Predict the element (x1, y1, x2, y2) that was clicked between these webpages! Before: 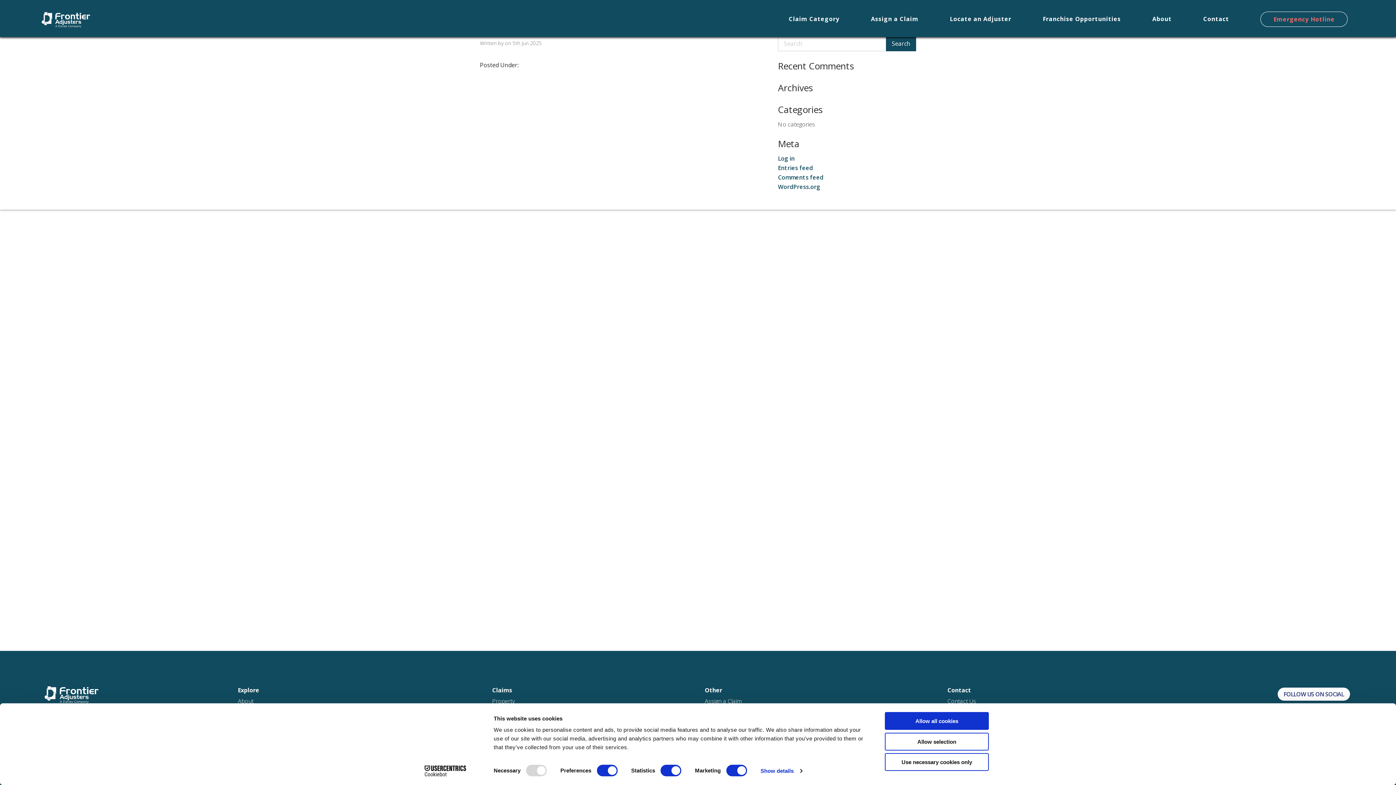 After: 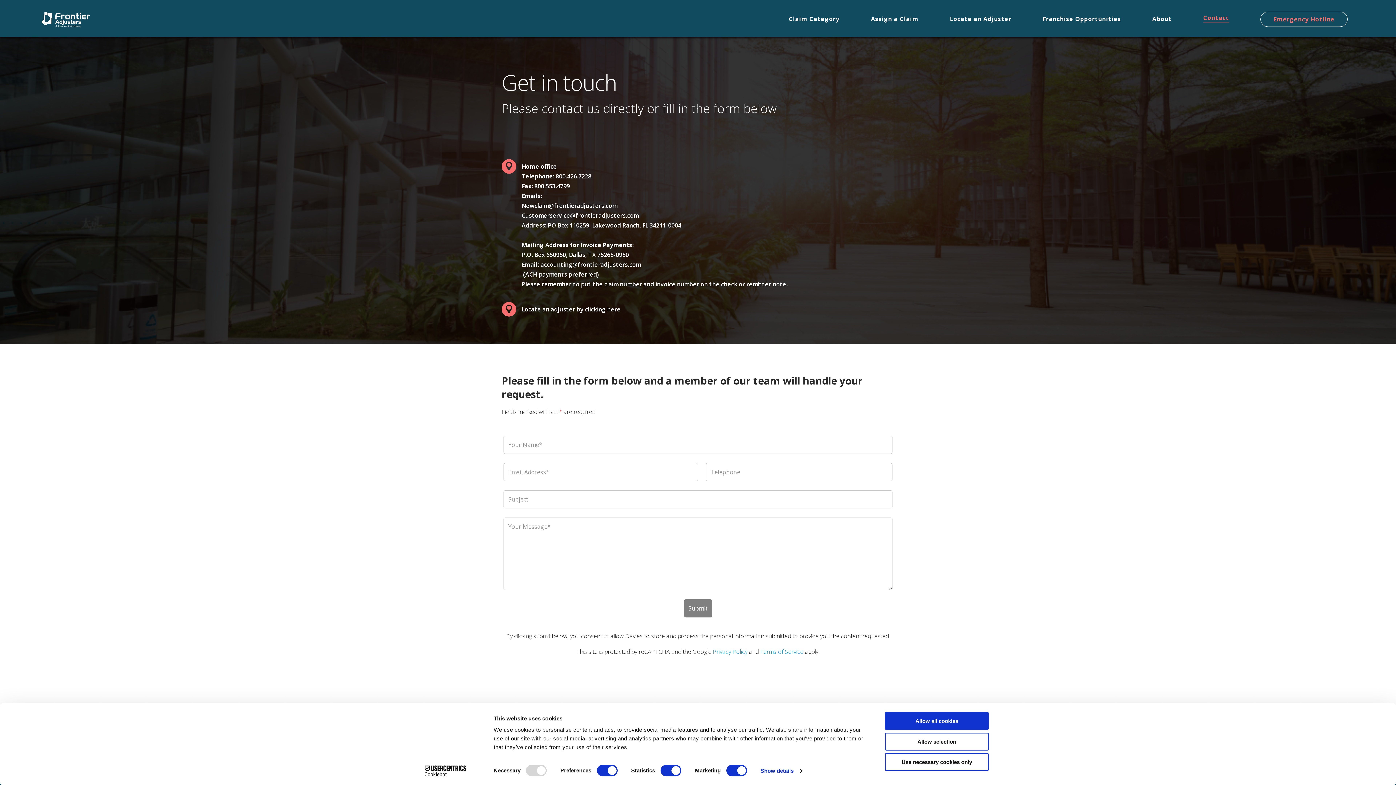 Action: label: Contact bbox: (1203, 11, 1229, 26)